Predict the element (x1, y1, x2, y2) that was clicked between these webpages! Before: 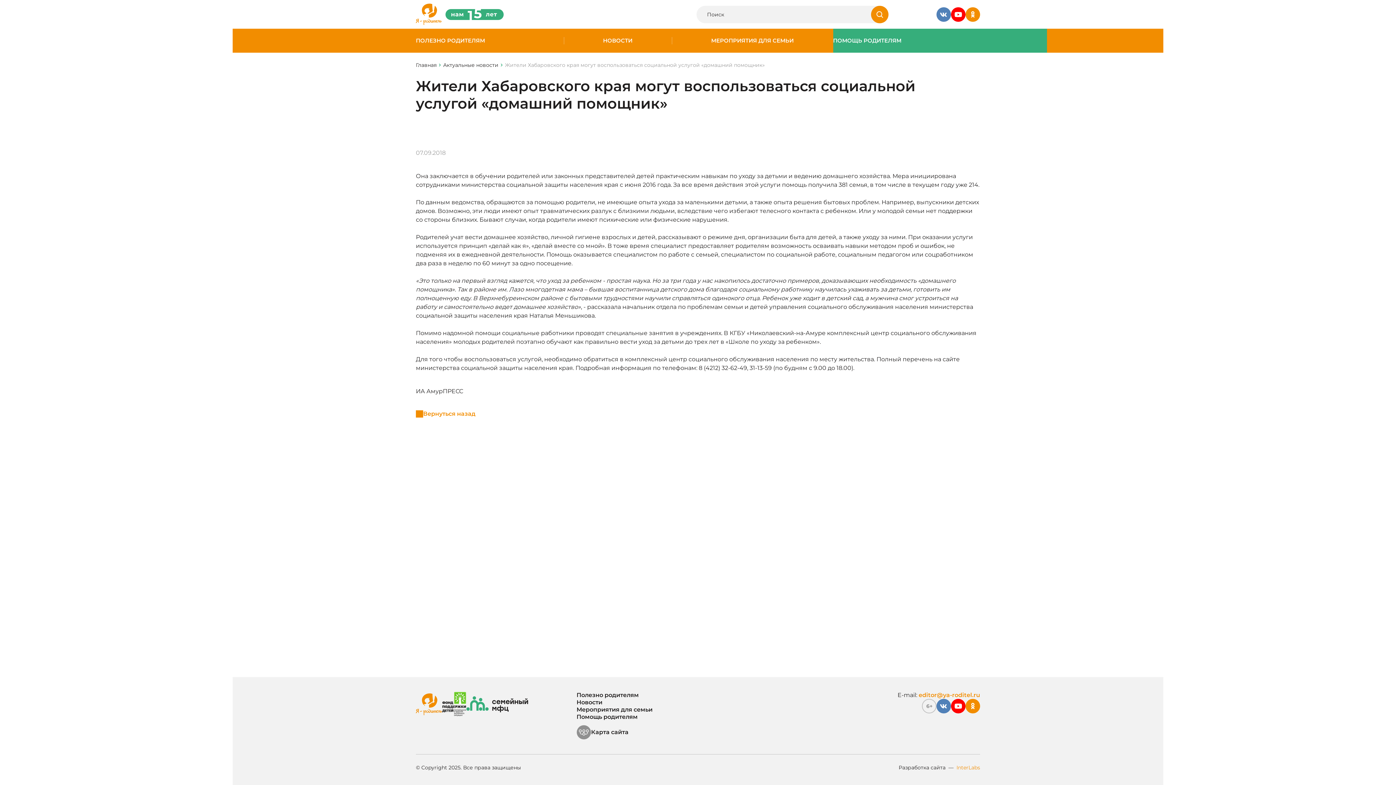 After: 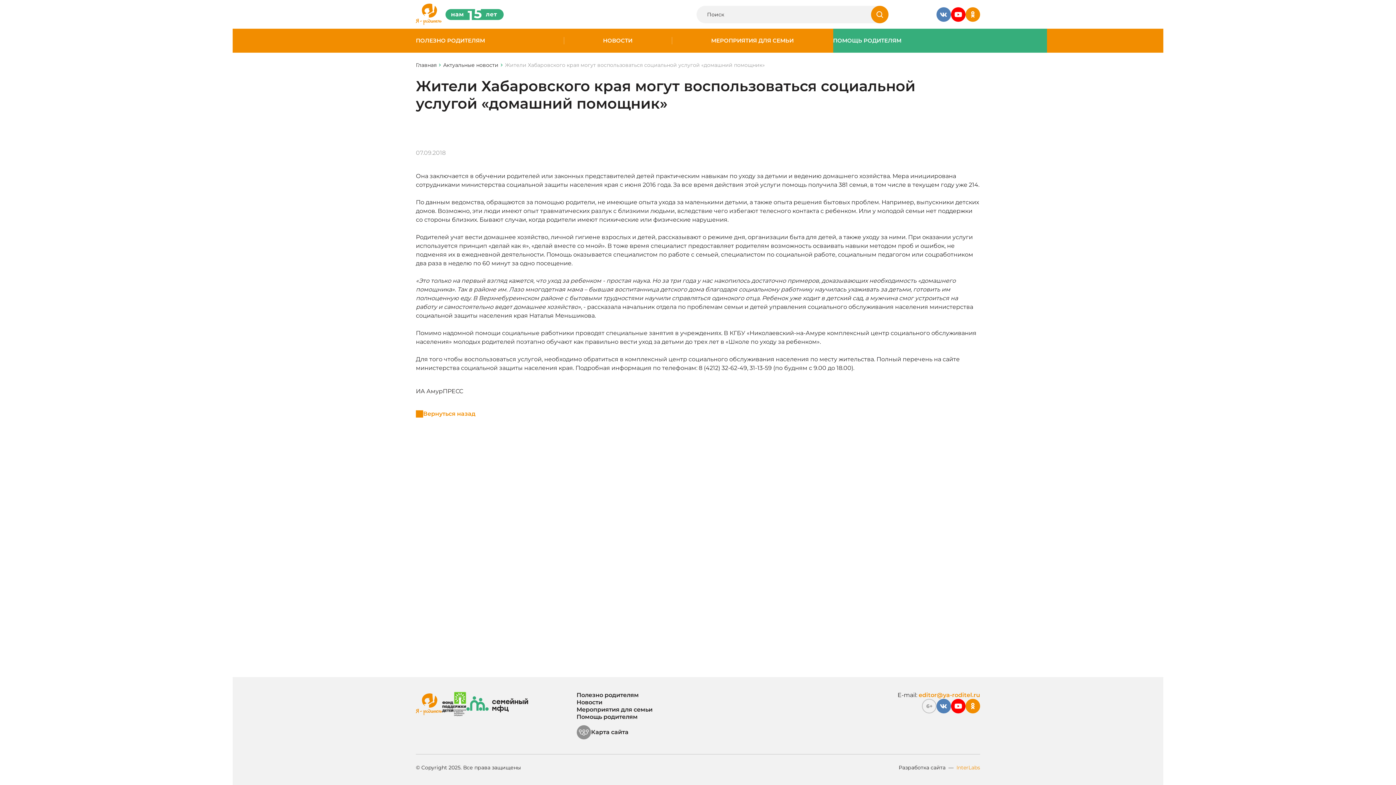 Action: label: InterLabs bbox: (956, 764, 980, 771)